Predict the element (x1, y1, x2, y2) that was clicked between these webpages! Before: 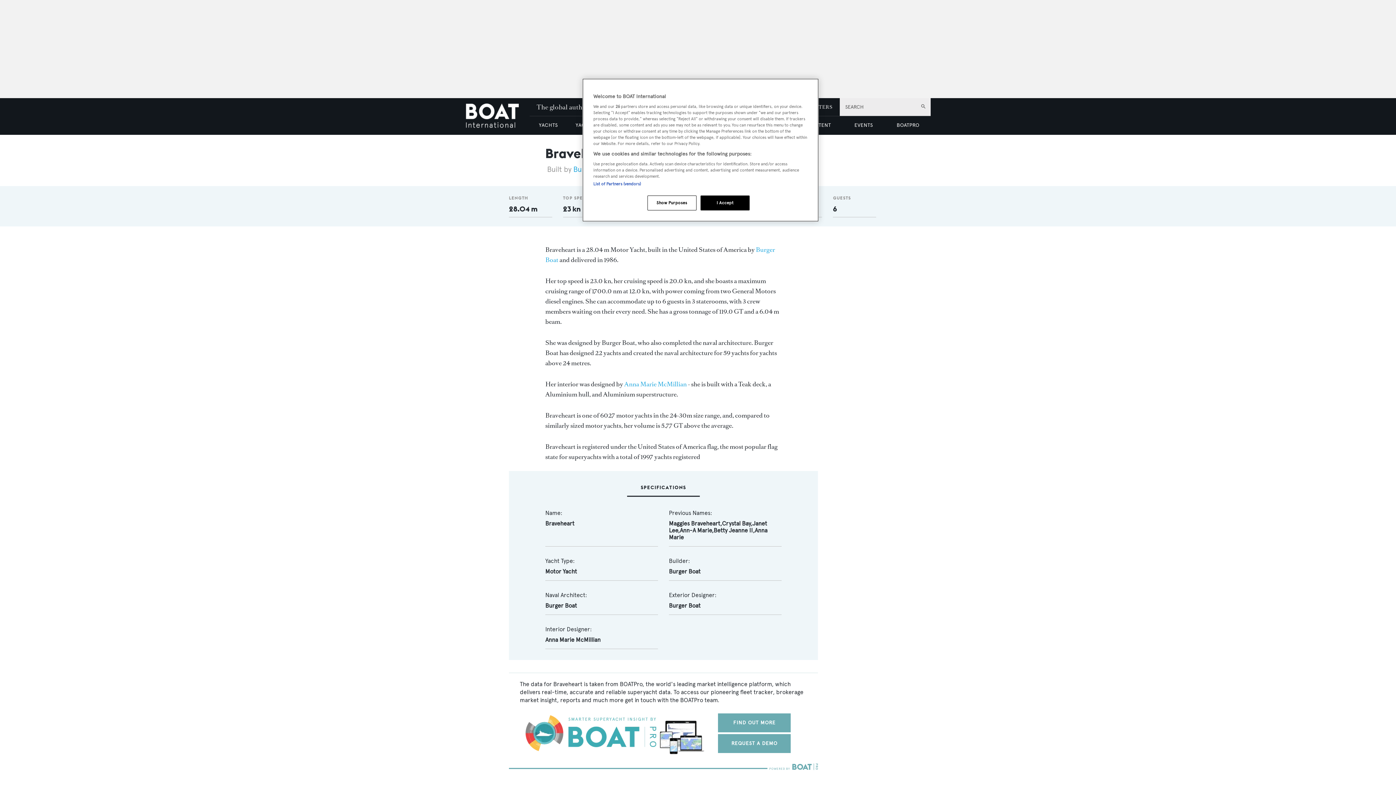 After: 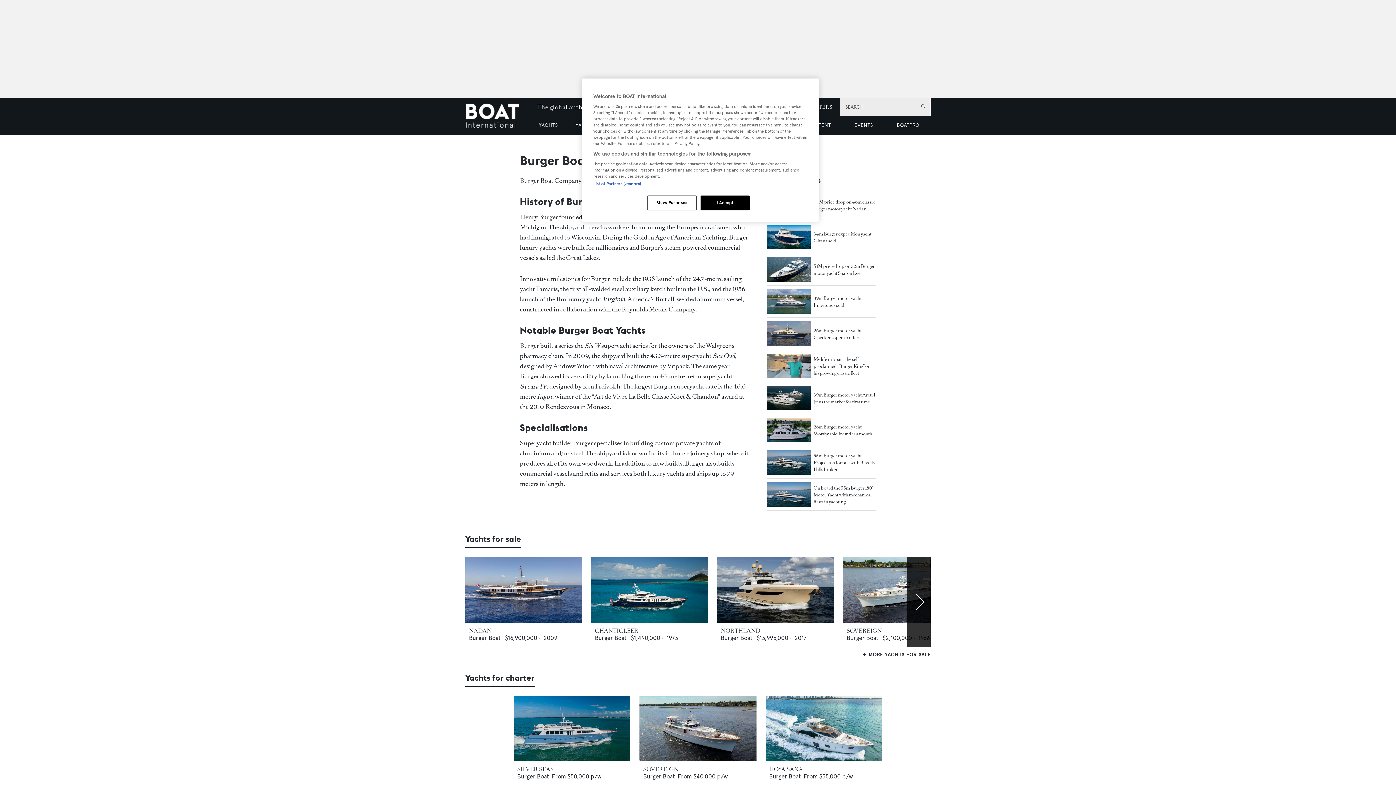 Action: label: Burger Boat   bbox: (545, 602, 577, 609)